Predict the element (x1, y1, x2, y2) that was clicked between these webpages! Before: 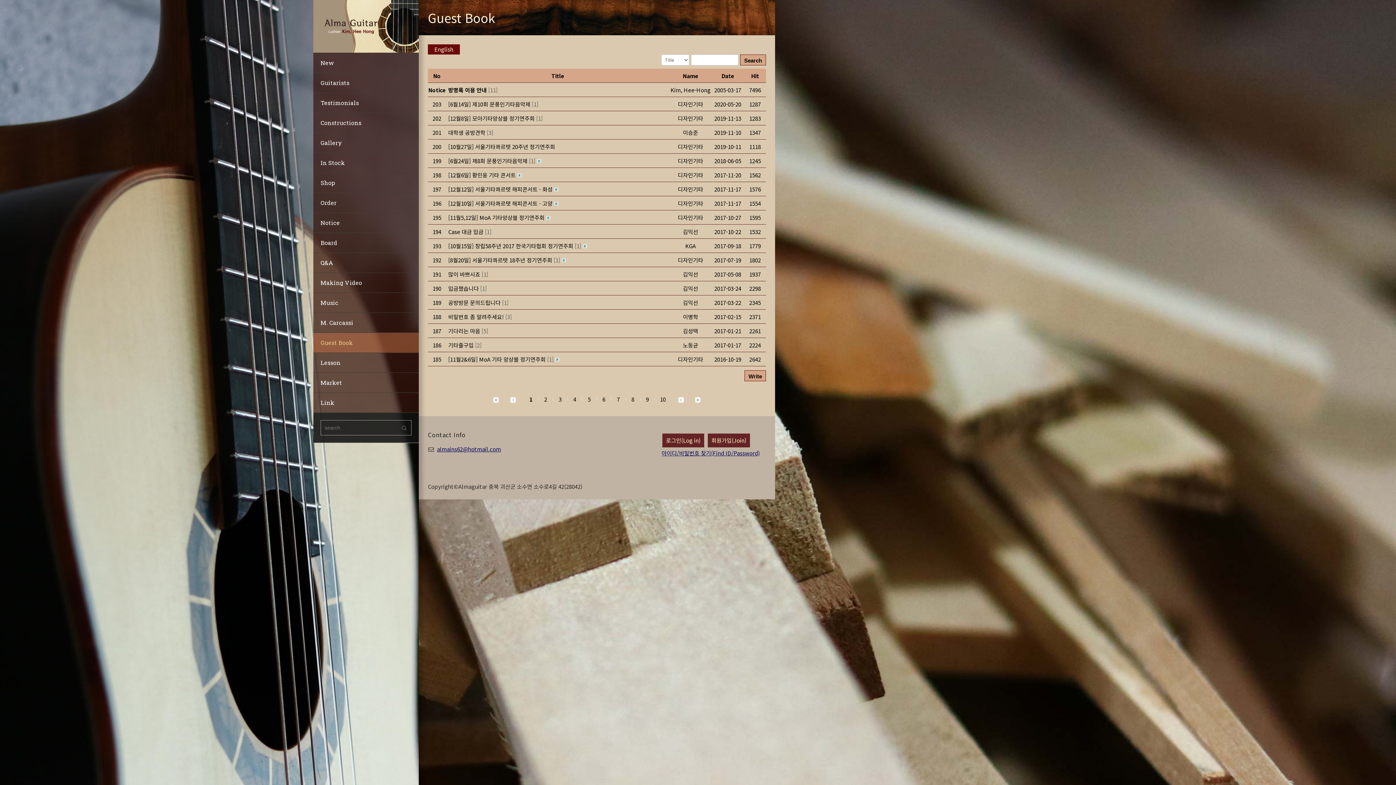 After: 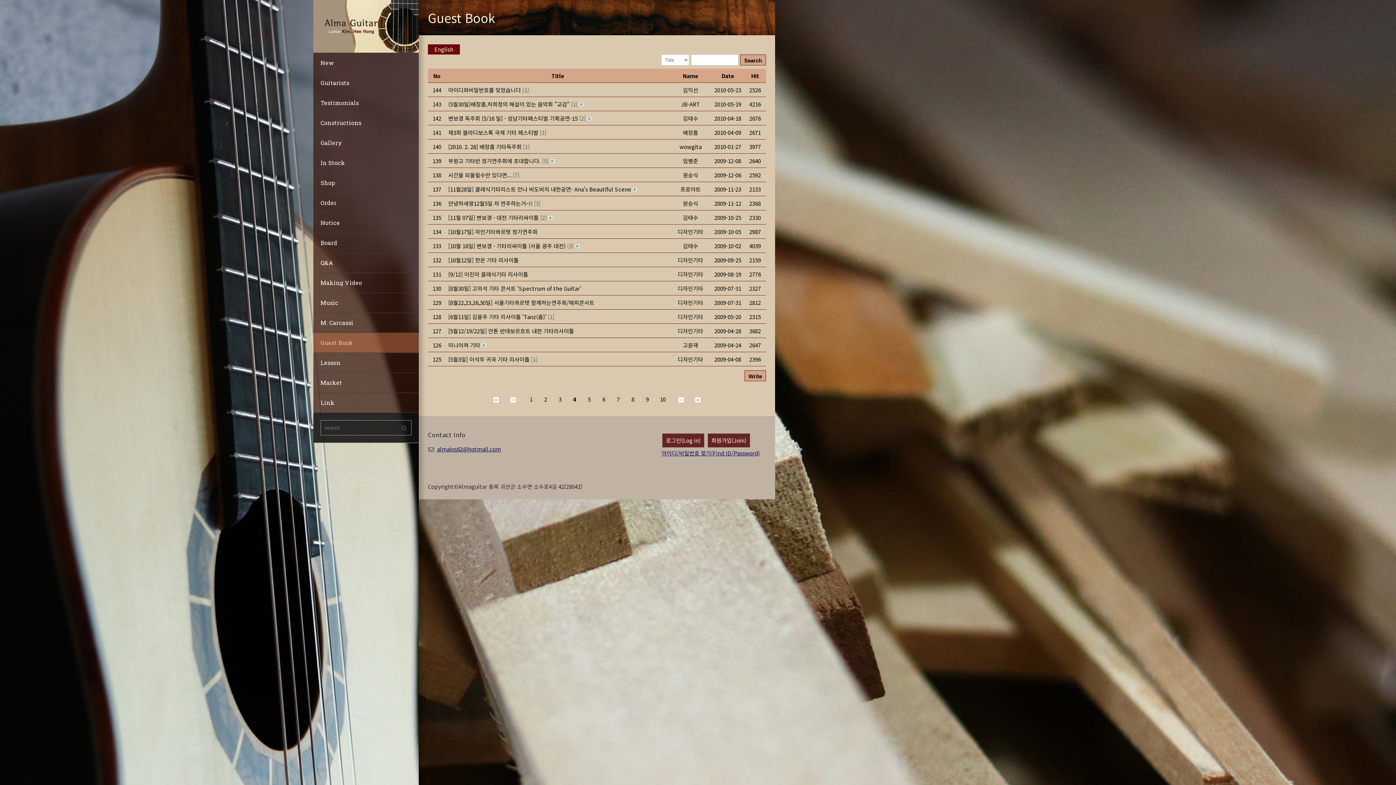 Action: bbox: (567, 394, 581, 404) label: 4